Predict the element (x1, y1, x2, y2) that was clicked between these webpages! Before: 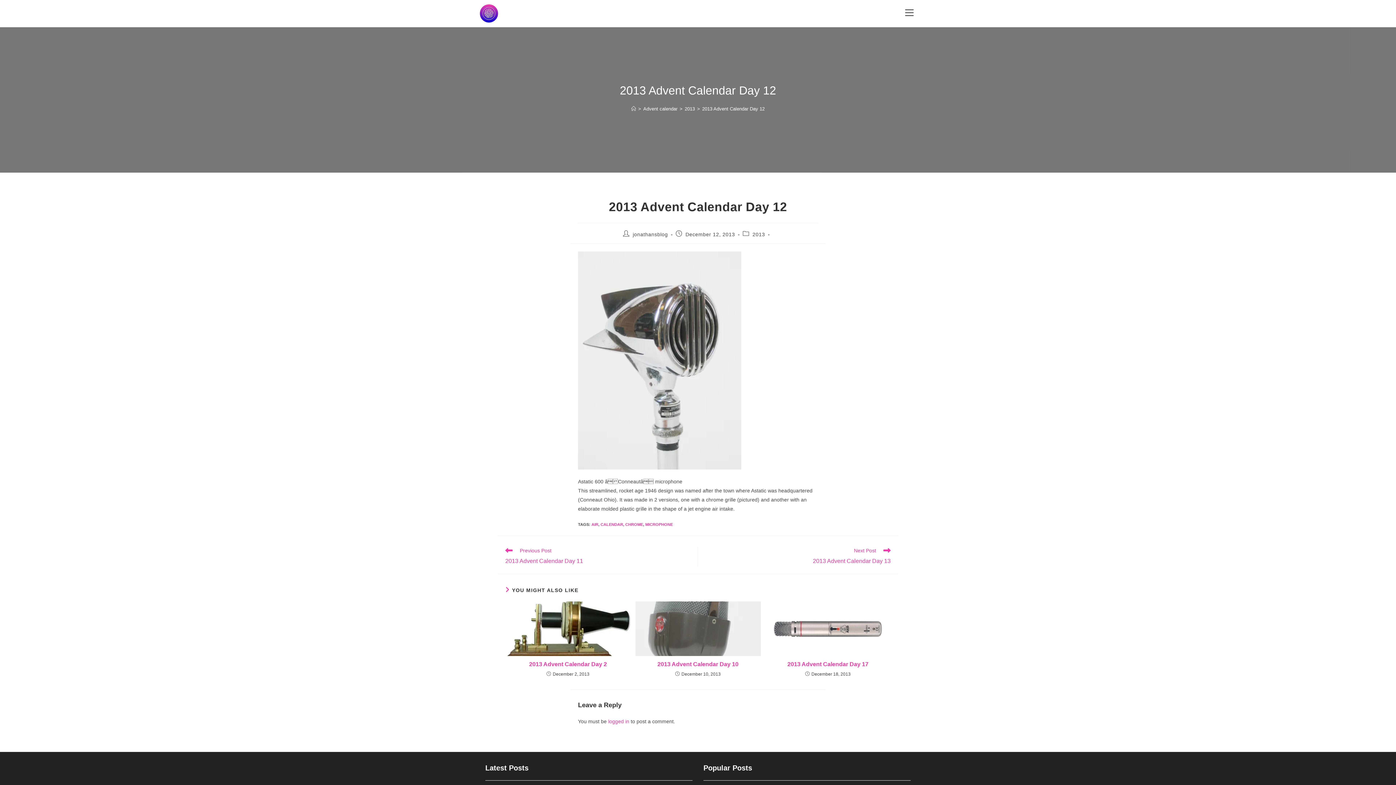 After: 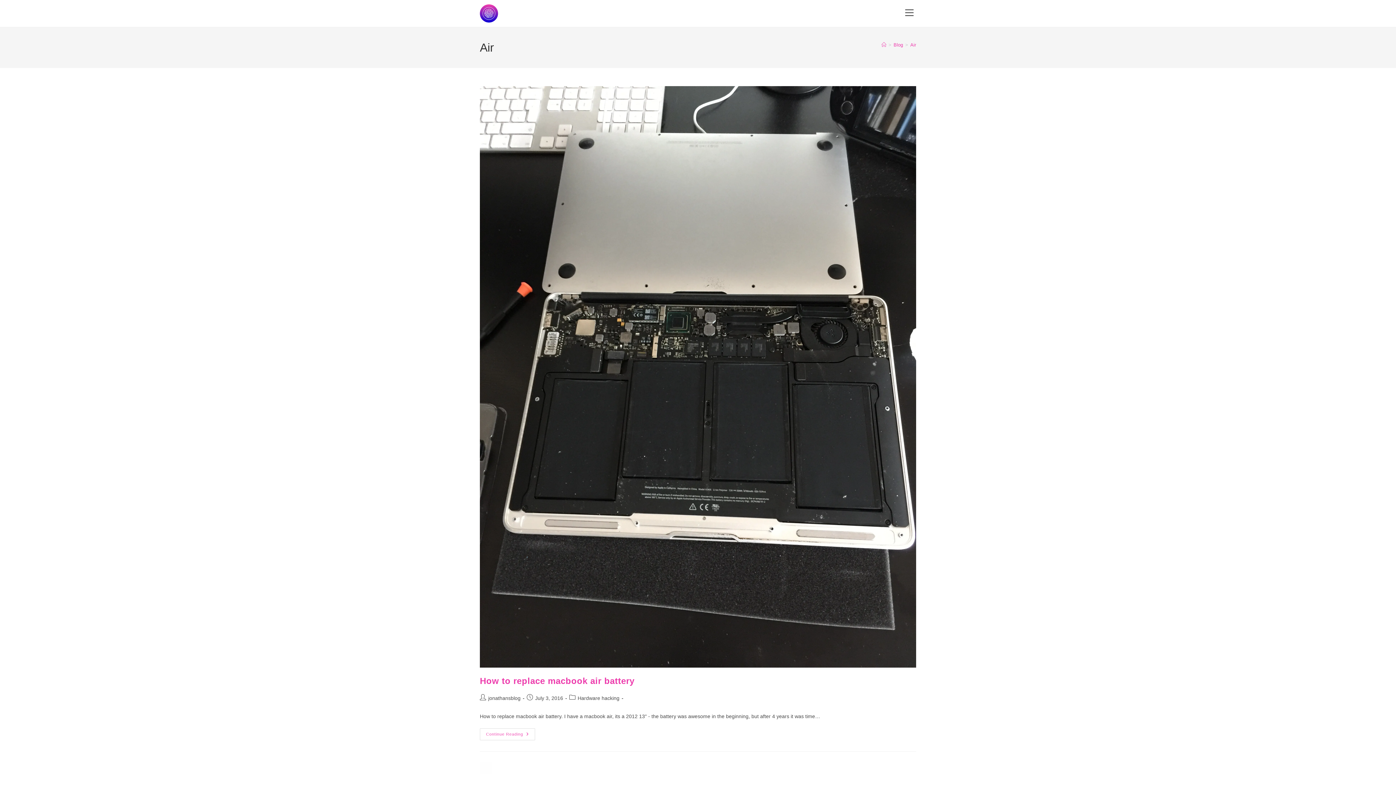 Action: bbox: (591, 522, 598, 526) label: AIR